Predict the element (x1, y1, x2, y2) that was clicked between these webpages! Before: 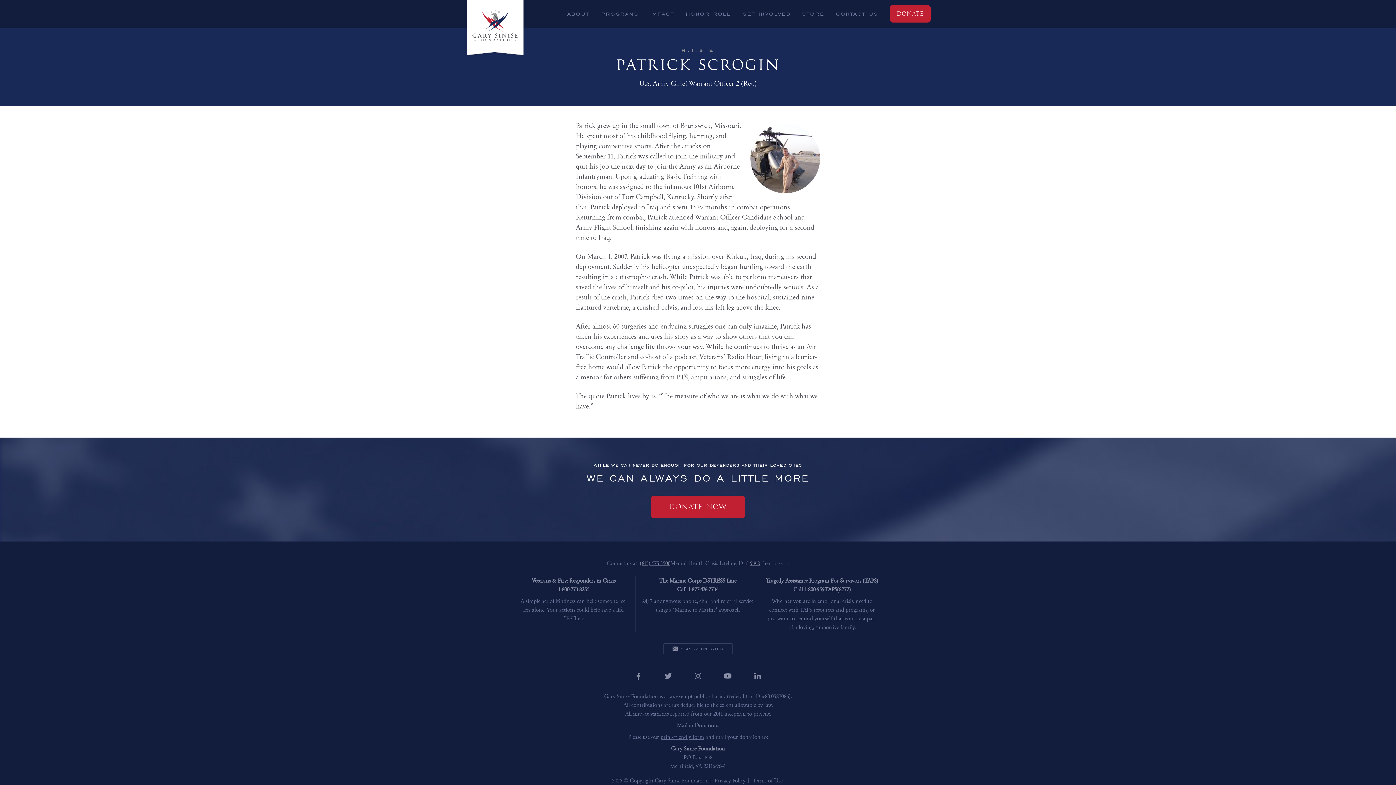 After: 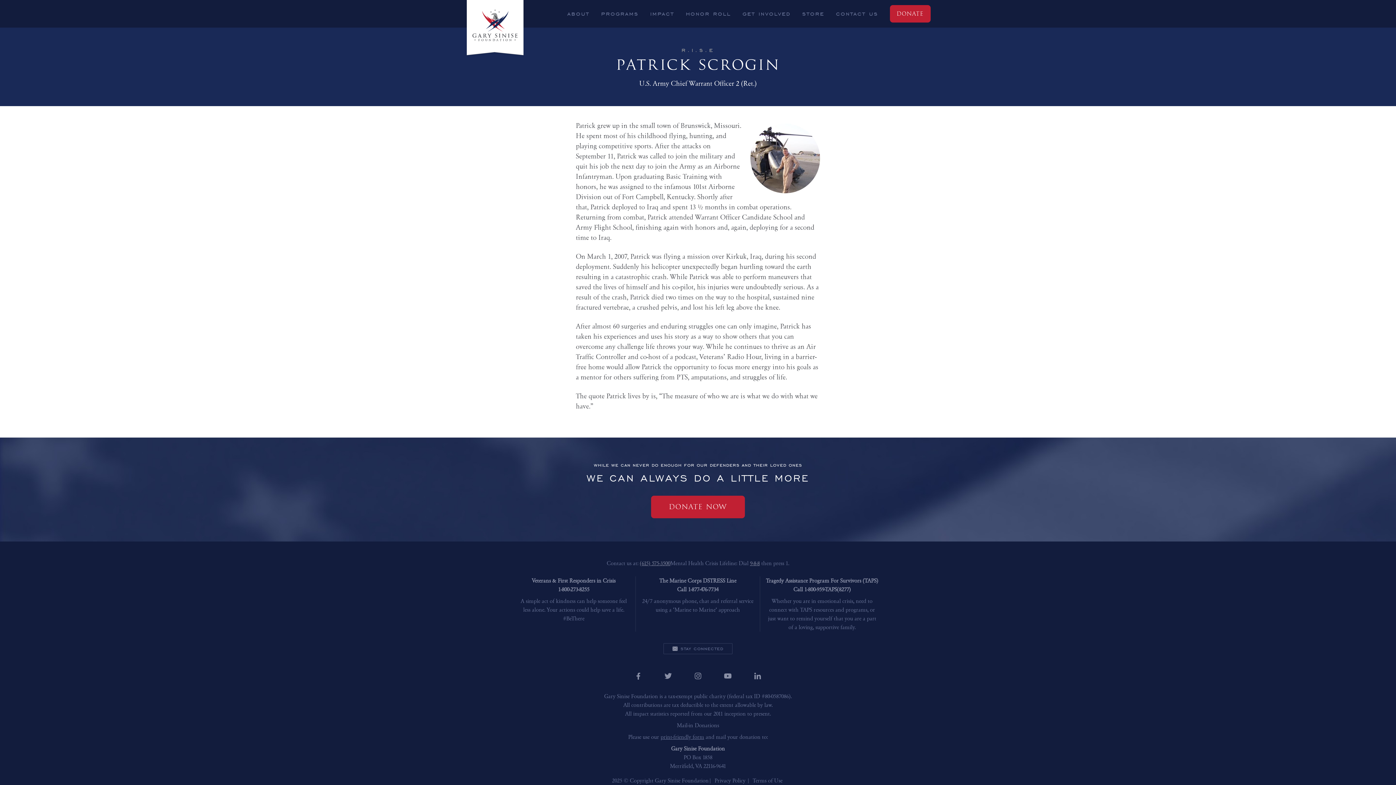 Action: bbox: (658, 666, 678, 686) label: TWITTER